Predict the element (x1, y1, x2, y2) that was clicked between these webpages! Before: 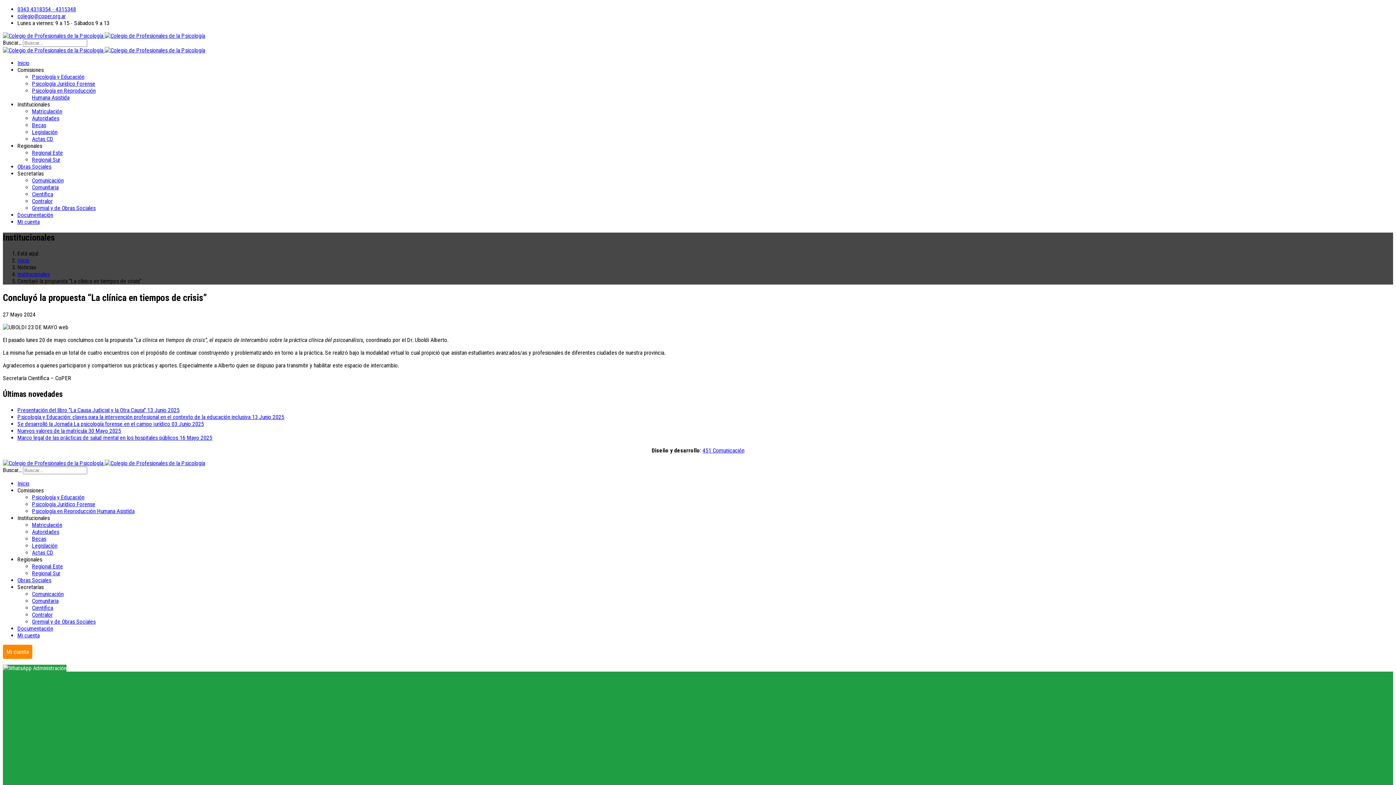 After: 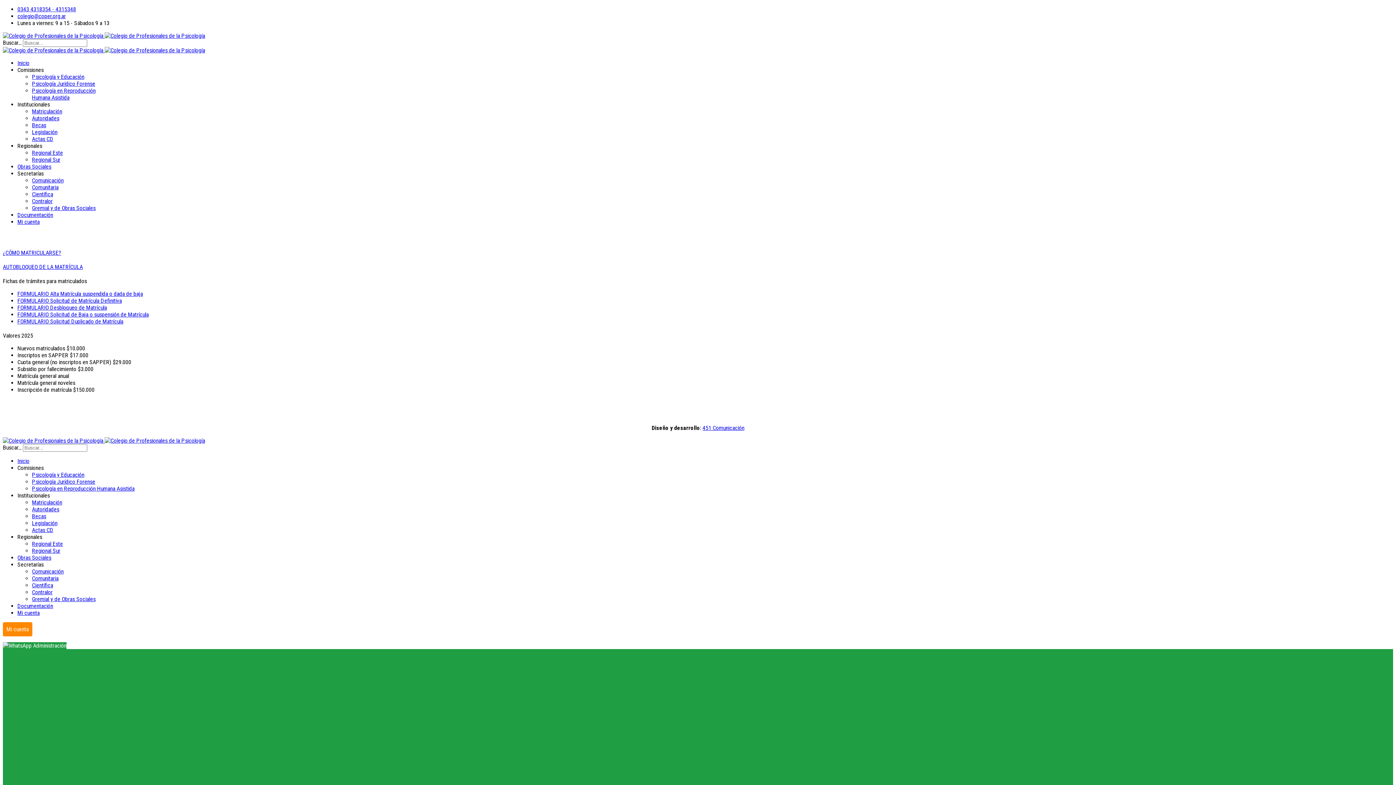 Action: bbox: (32, 521, 62, 528) label: Matriculación